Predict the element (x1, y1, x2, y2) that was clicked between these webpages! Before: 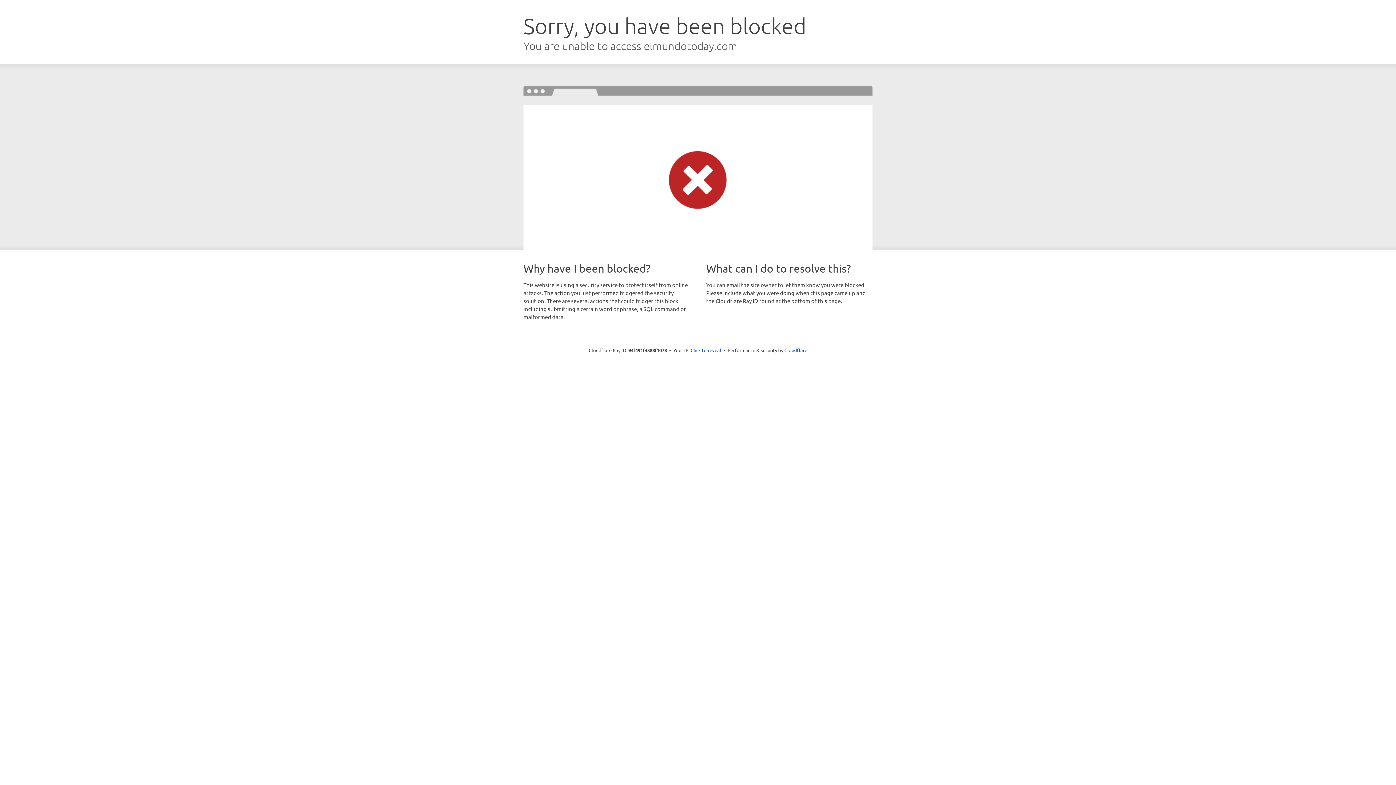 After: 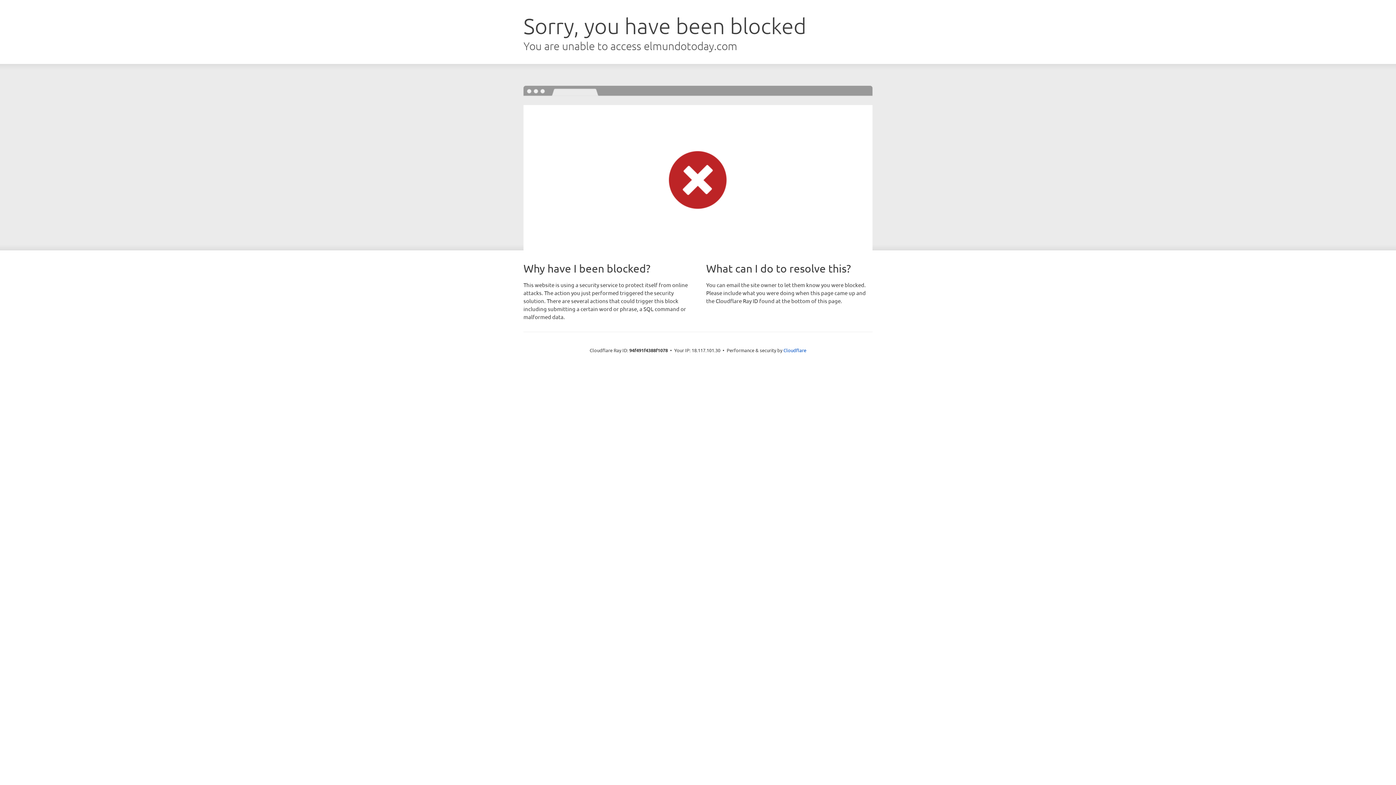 Action: label: Click to reveal bbox: (690, 346, 721, 353)